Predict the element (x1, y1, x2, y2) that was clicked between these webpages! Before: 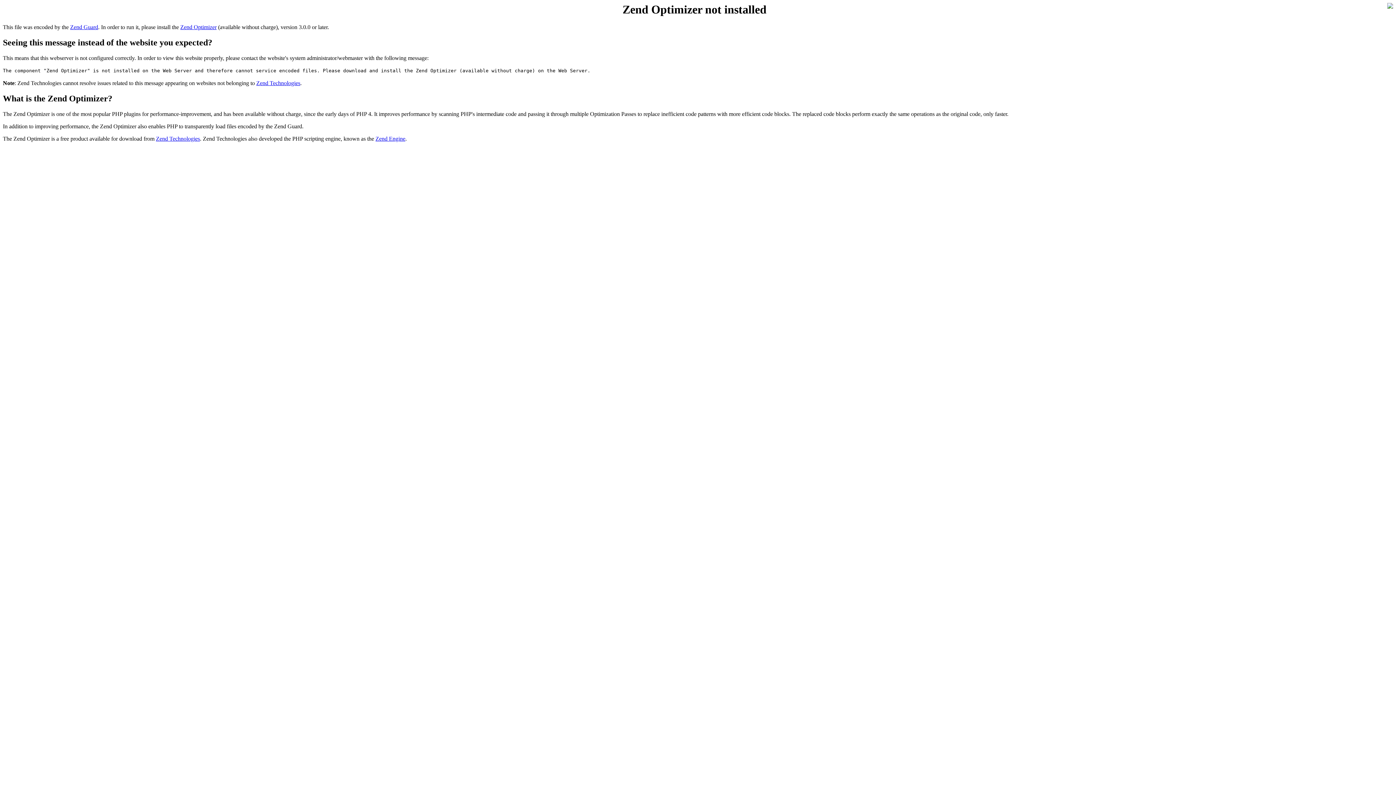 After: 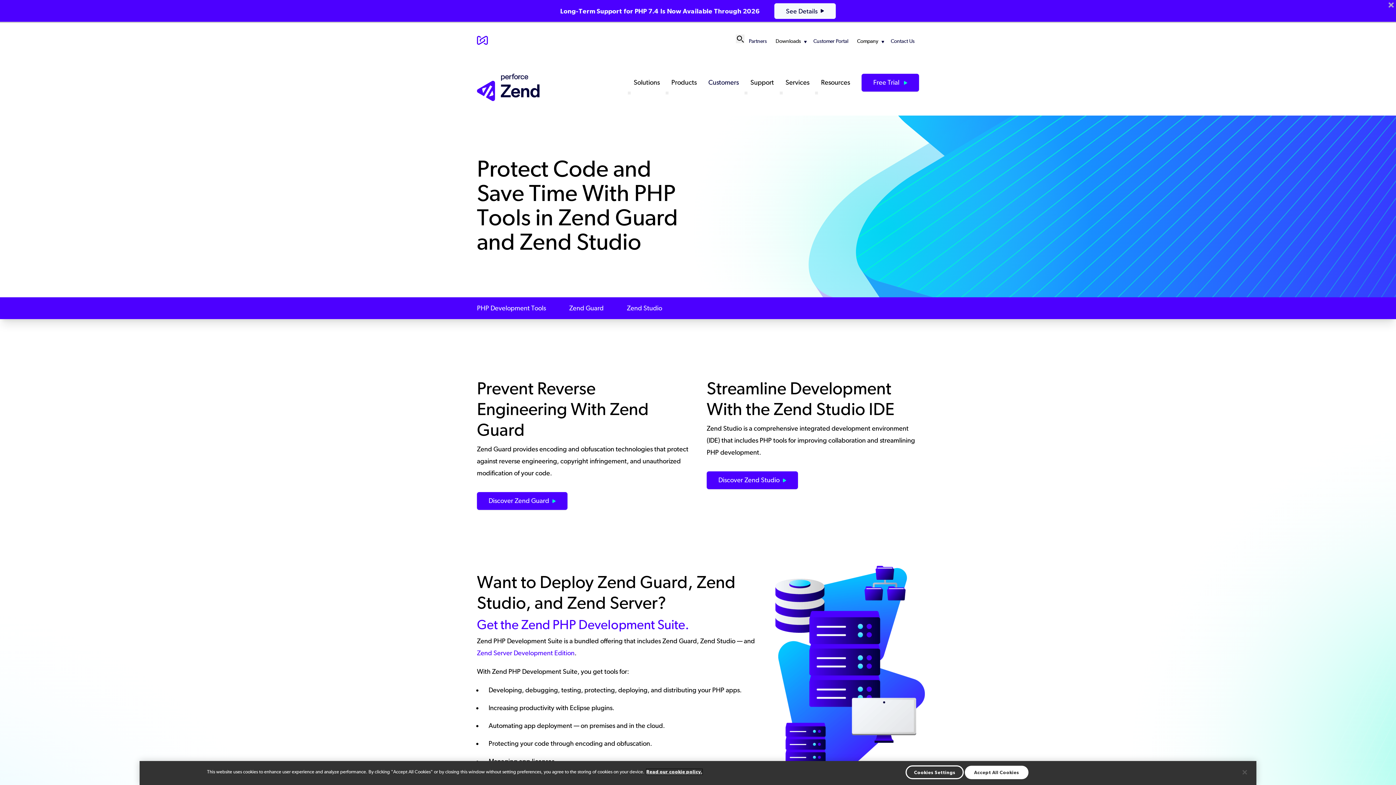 Action: bbox: (375, 135, 405, 141) label: Zend Engine